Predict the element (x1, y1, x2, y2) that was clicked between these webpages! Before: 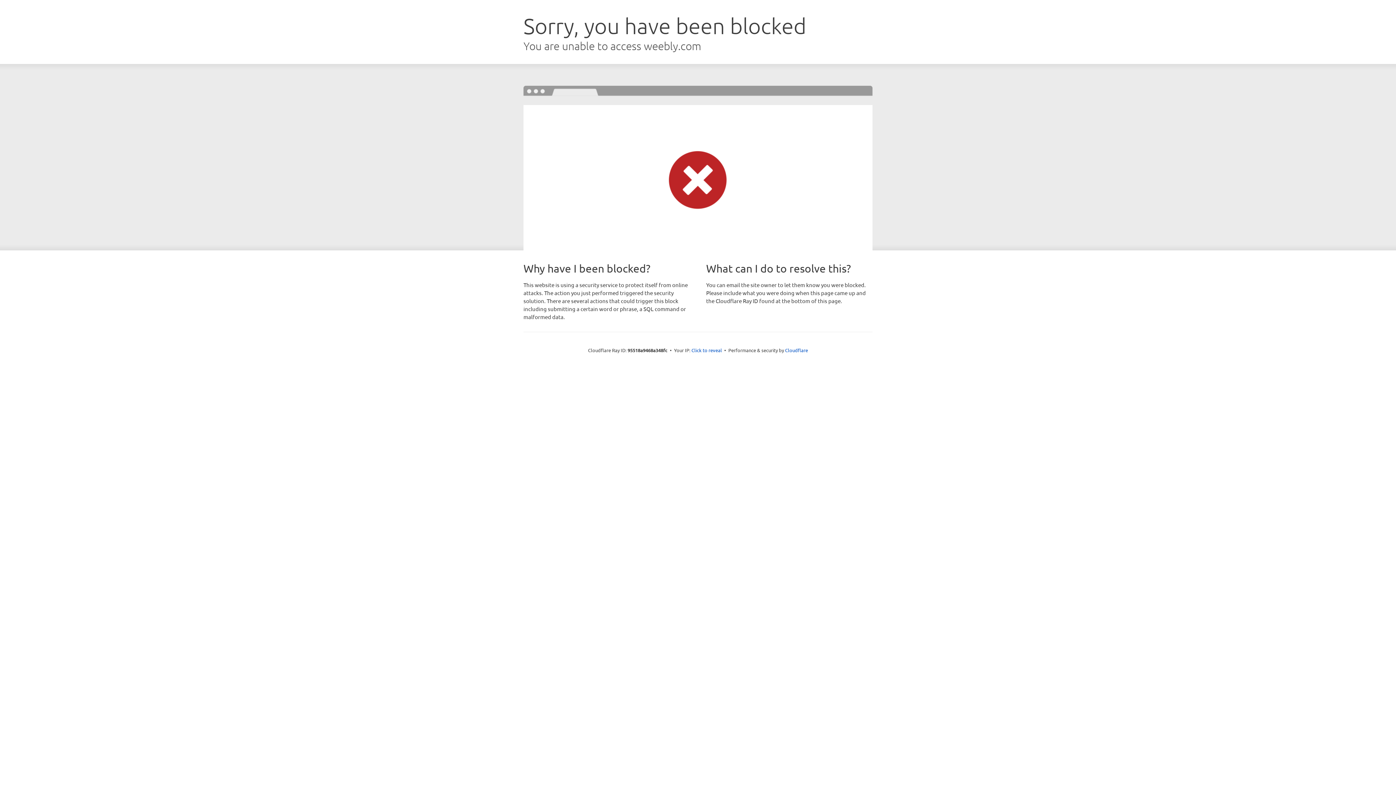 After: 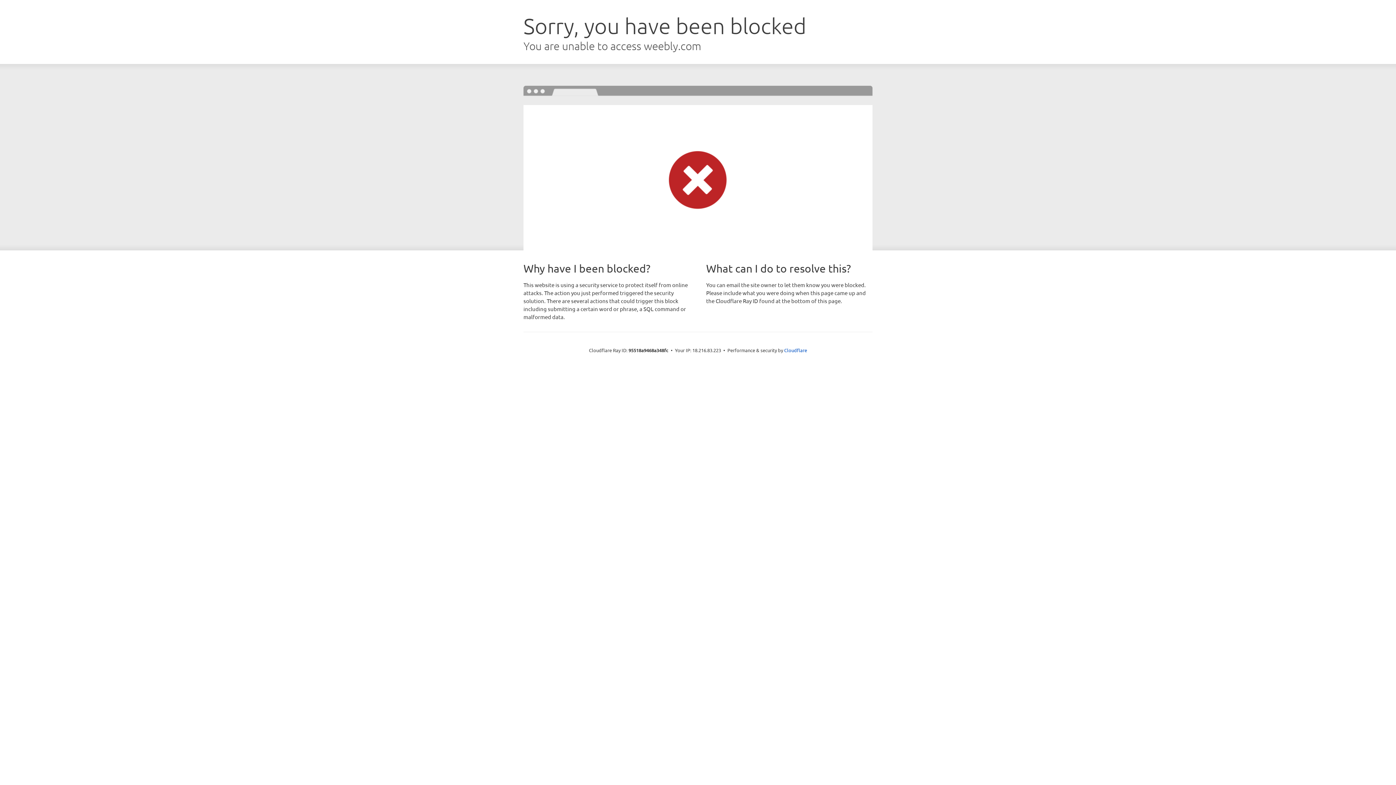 Action: label: Click to reveal bbox: (691, 346, 722, 353)